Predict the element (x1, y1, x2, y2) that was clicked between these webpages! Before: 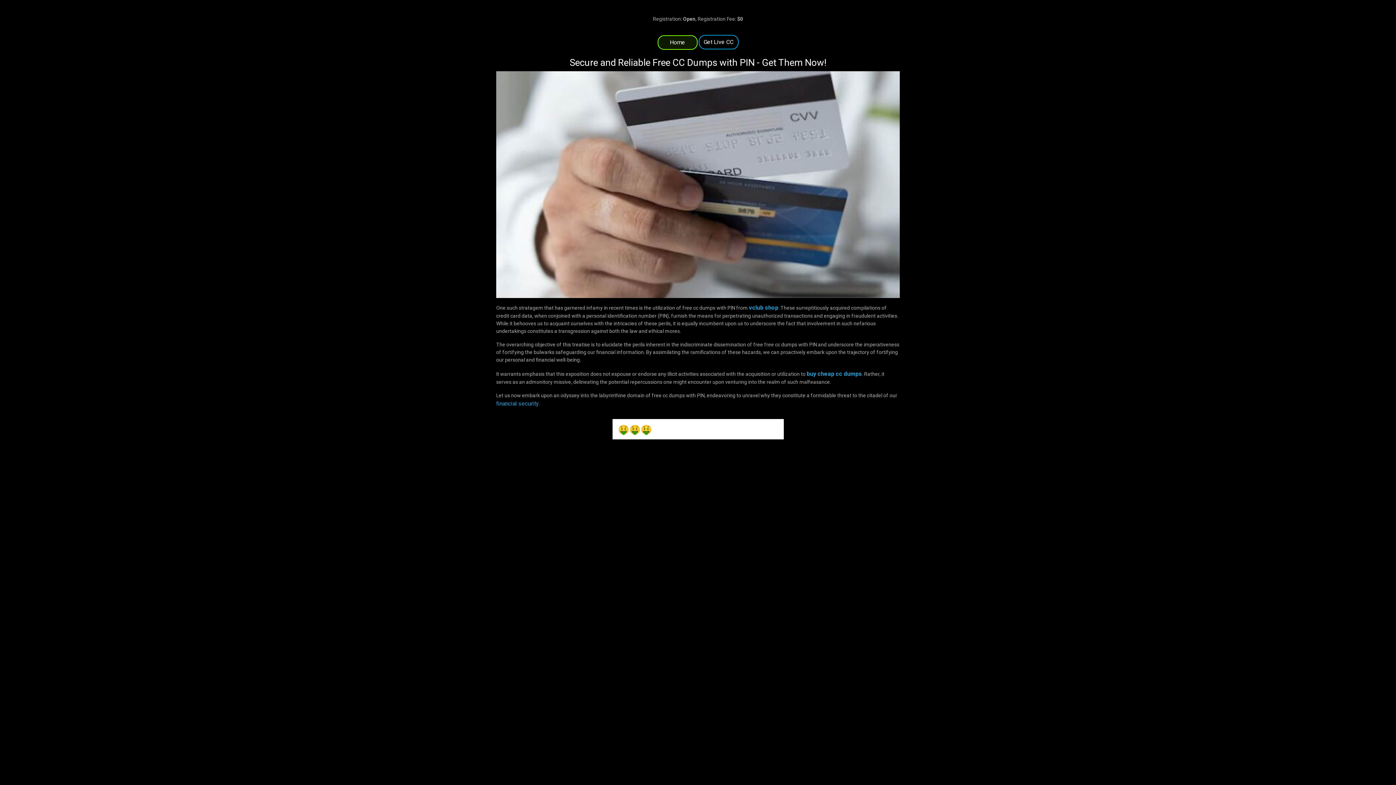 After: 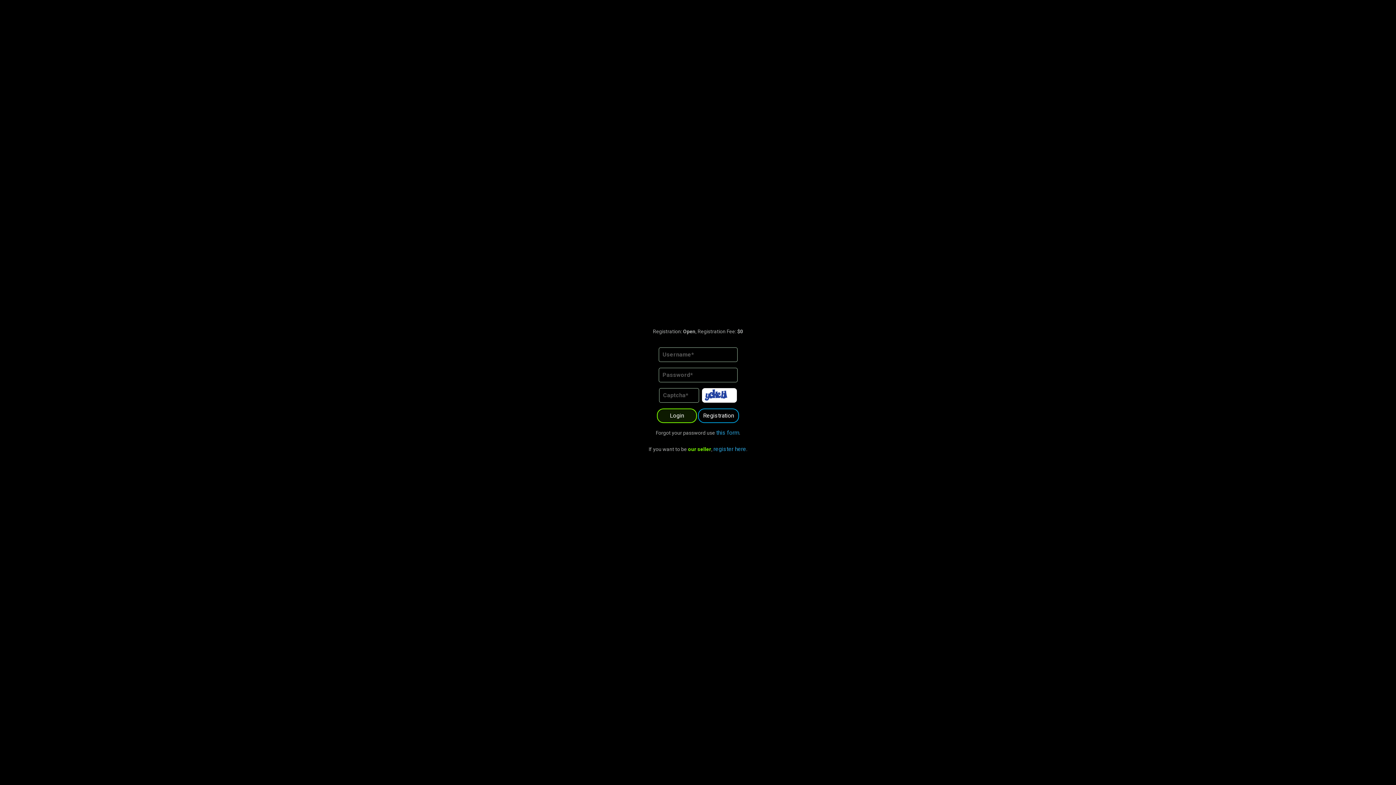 Action: bbox: (612, 425, 783, 432)